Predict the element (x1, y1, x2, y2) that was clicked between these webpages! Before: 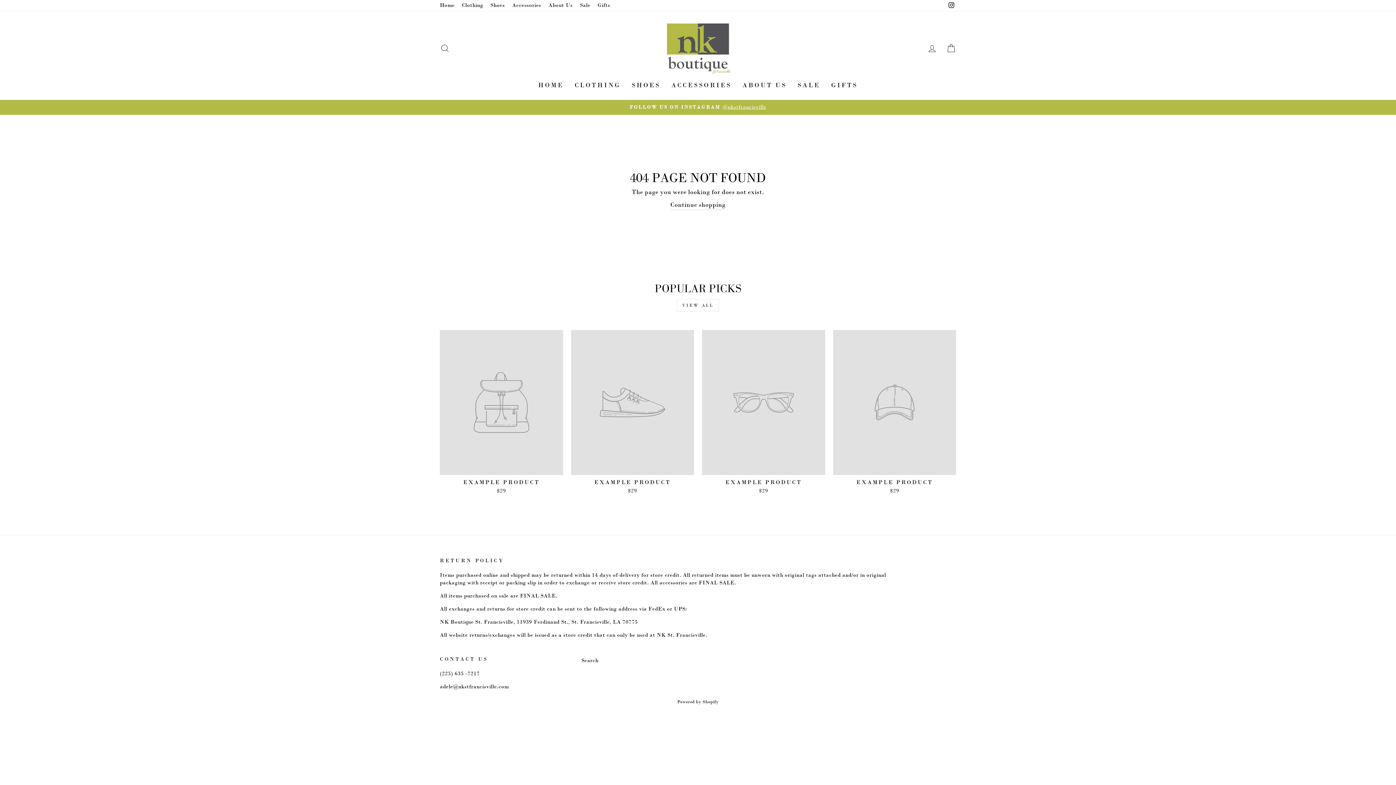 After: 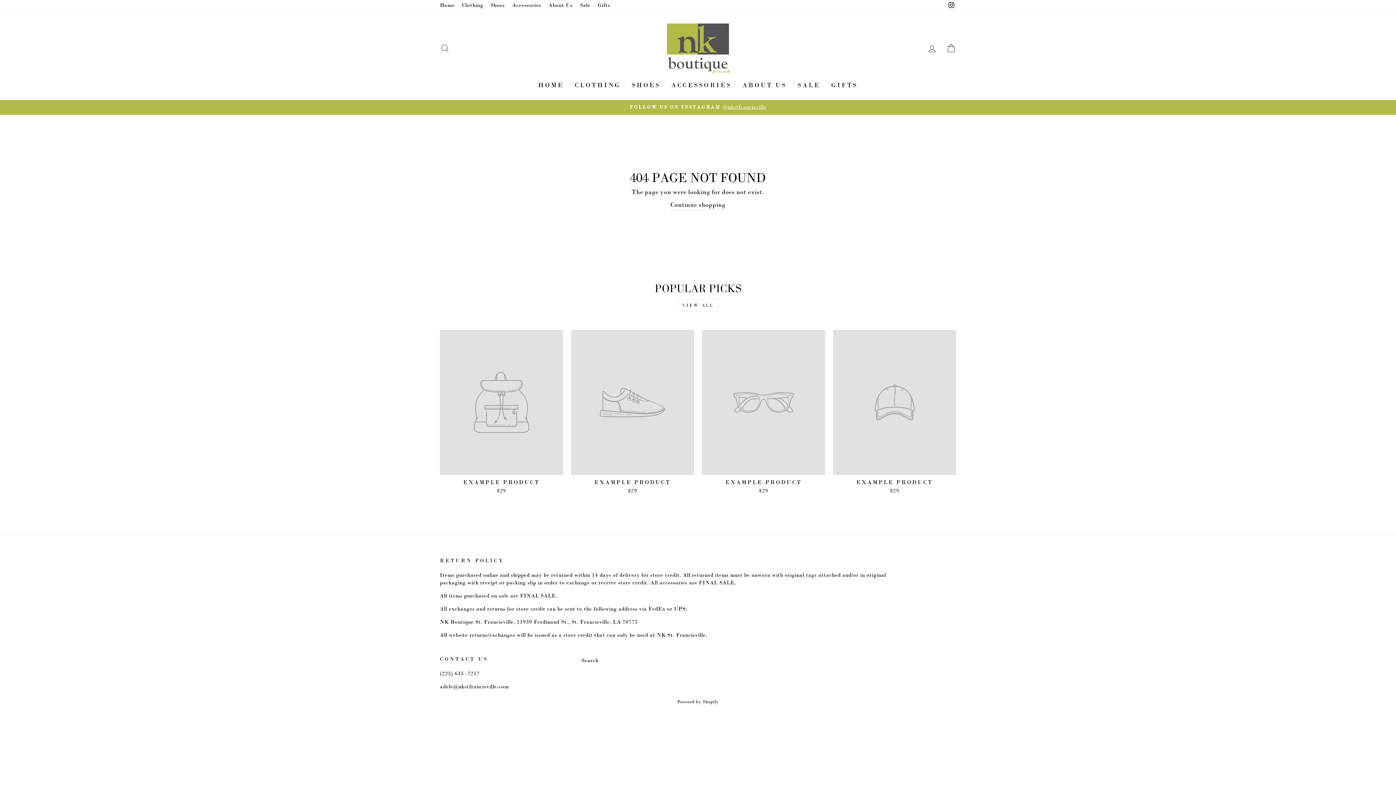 Action: label: EXAMPLE PRODUCT
$29 bbox: (571, 330, 694, 496)